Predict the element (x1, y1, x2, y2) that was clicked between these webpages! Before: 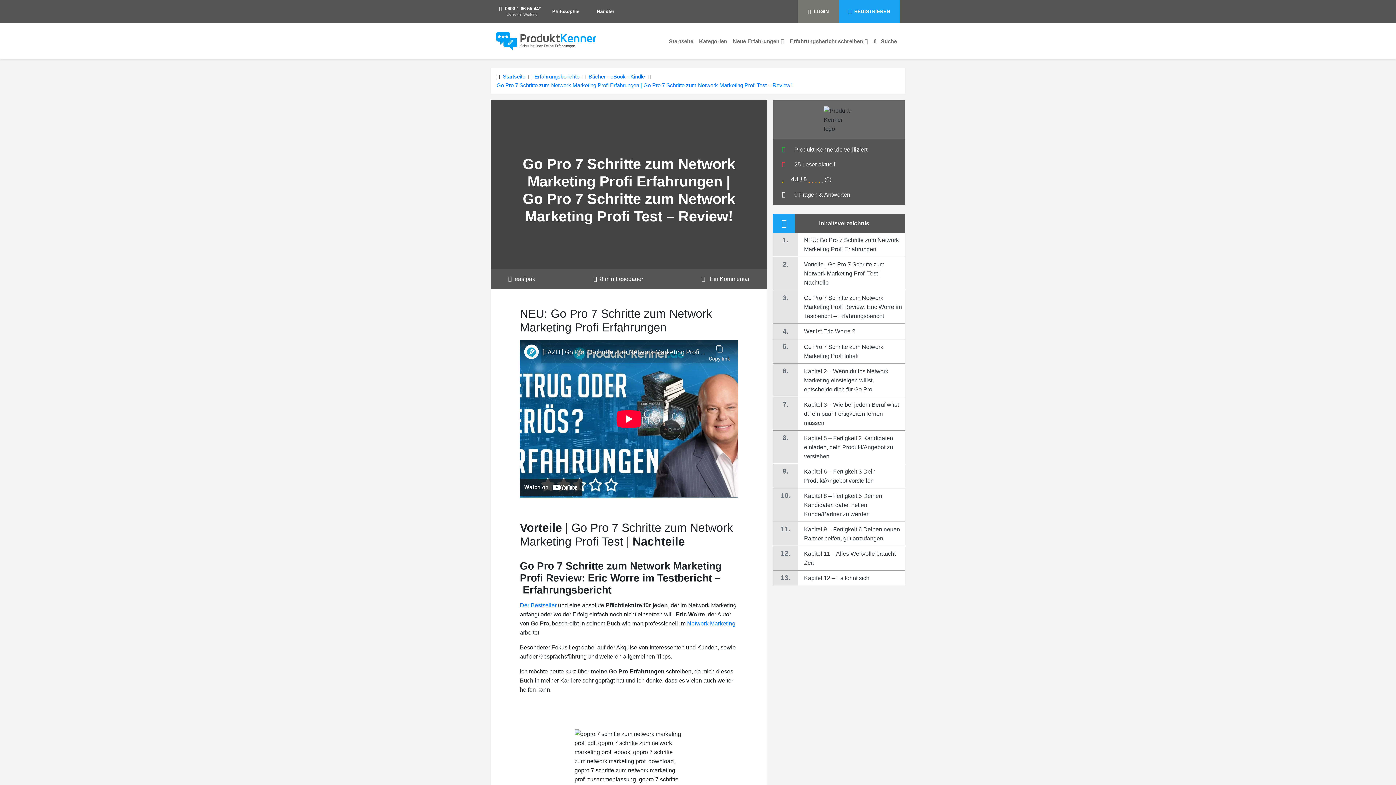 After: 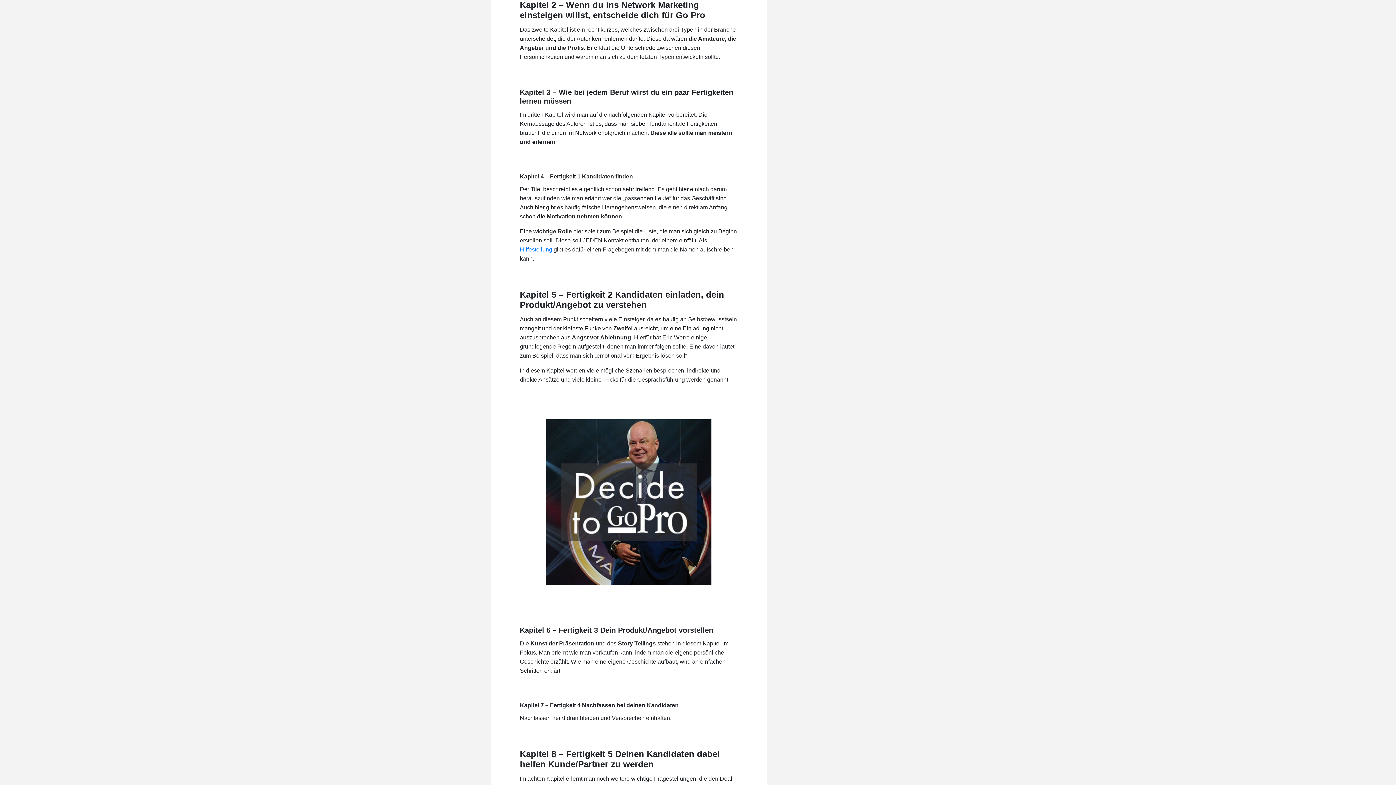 Action: label: Kapitel 2 – Wenn du ins Network Marketing einsteigen willst, entscheide dich für Go Pro bbox: (804, 366, 902, 394)